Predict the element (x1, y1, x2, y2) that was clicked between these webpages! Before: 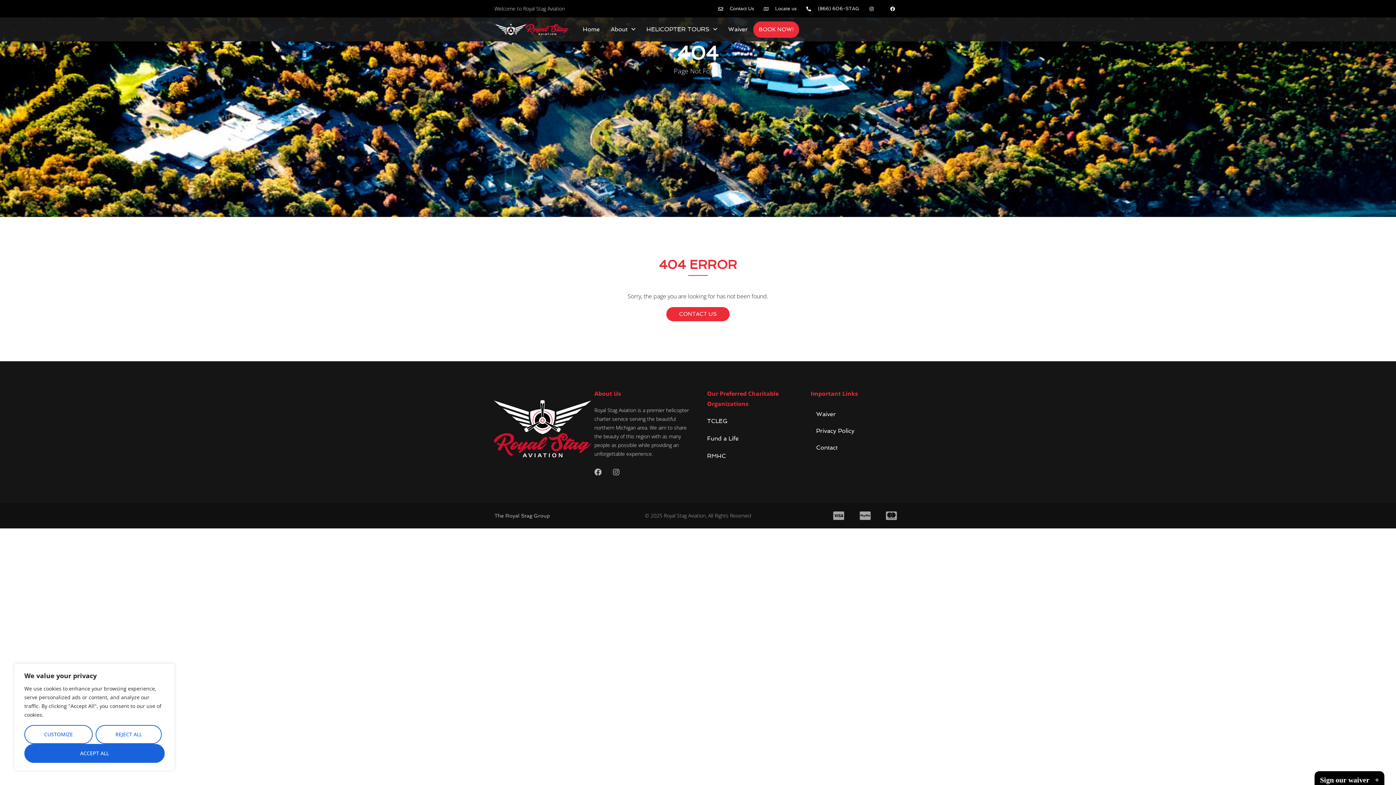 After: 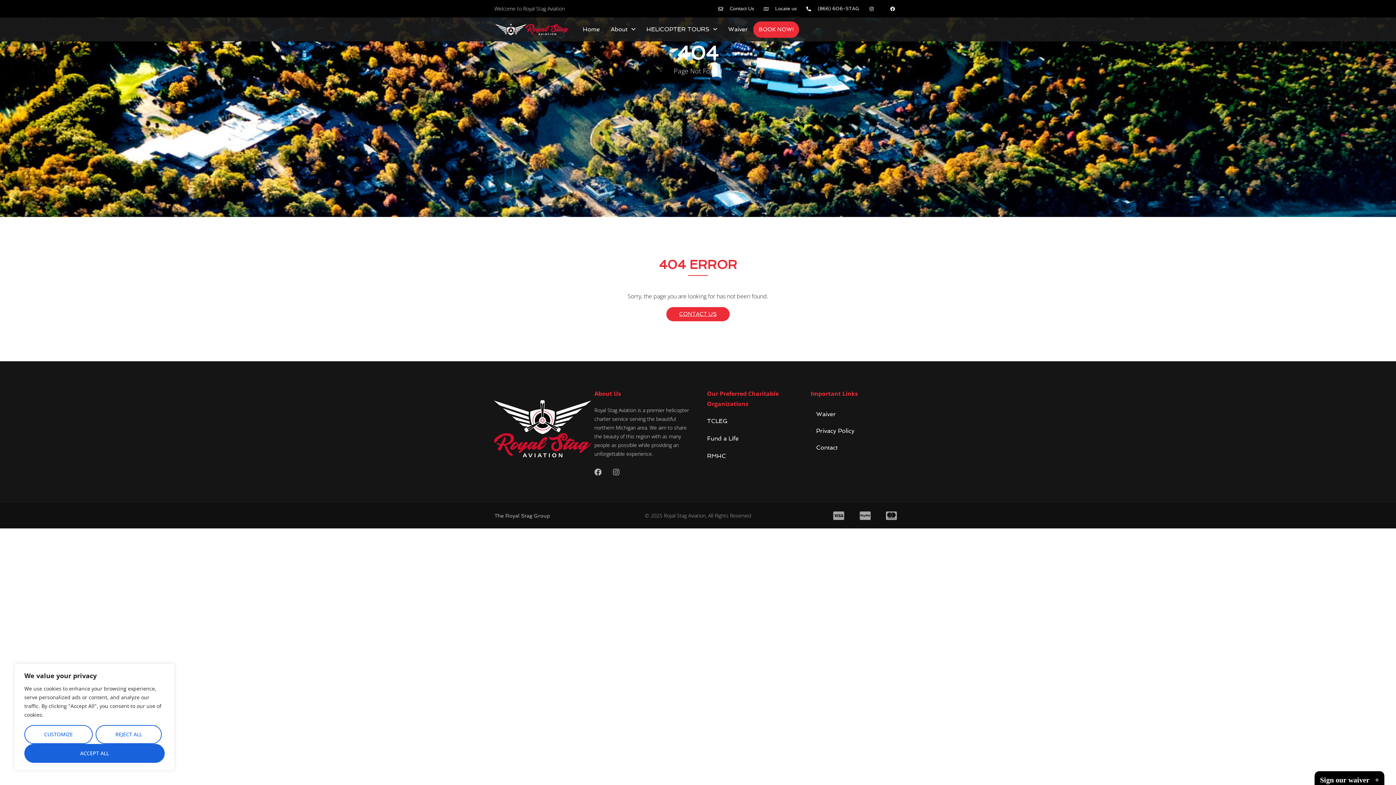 Action: label: CONTACT US bbox: (666, 307, 729, 321)